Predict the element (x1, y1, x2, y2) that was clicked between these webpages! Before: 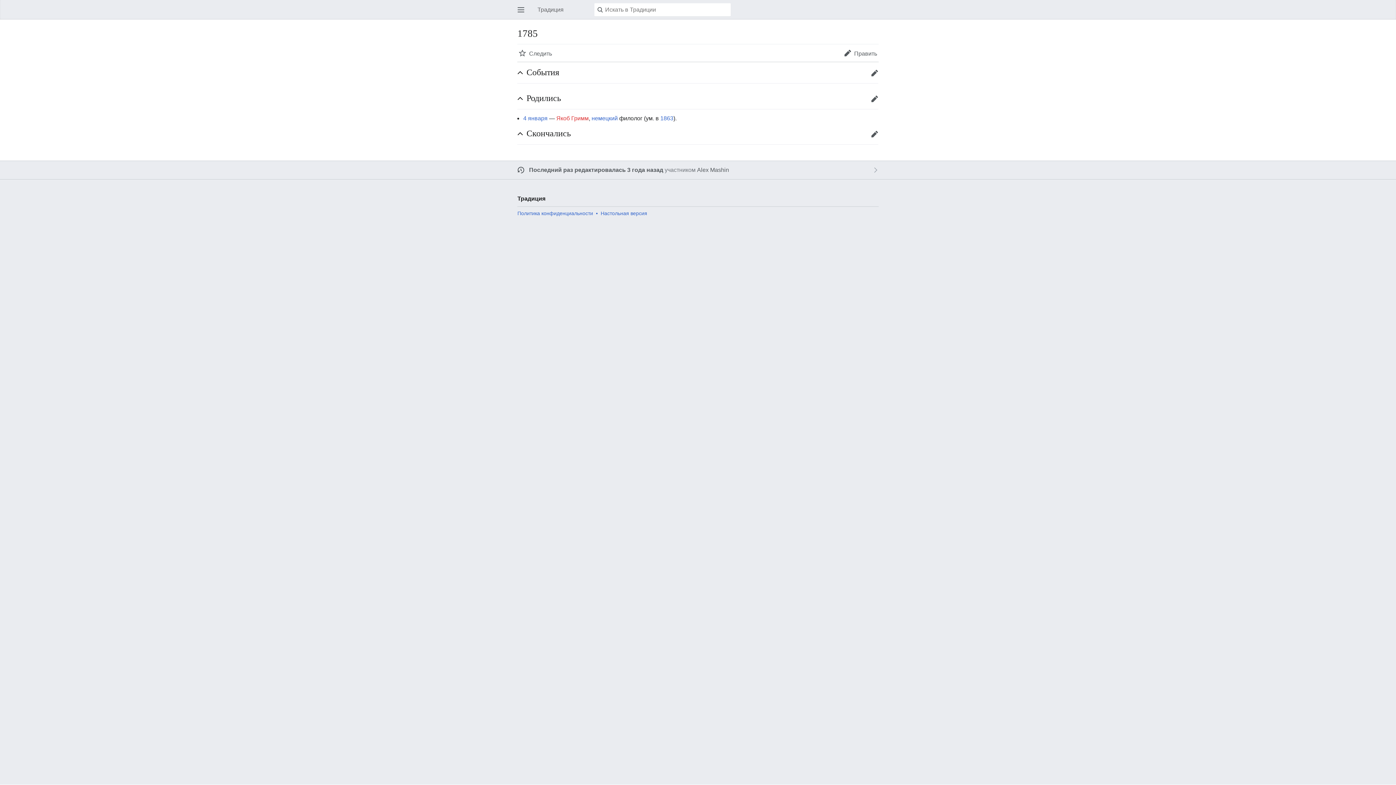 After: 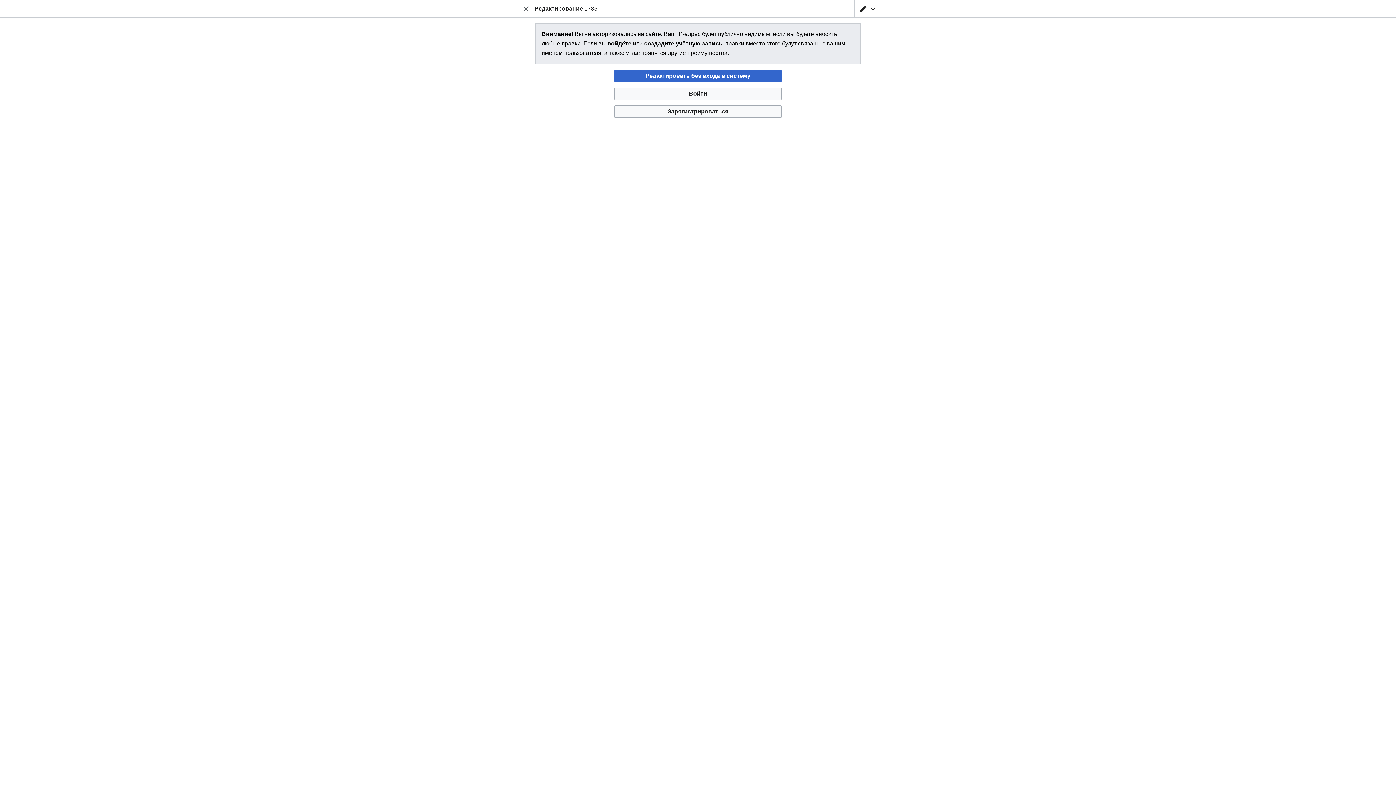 Action: label: Править bbox: (867, 65, 883, 81)